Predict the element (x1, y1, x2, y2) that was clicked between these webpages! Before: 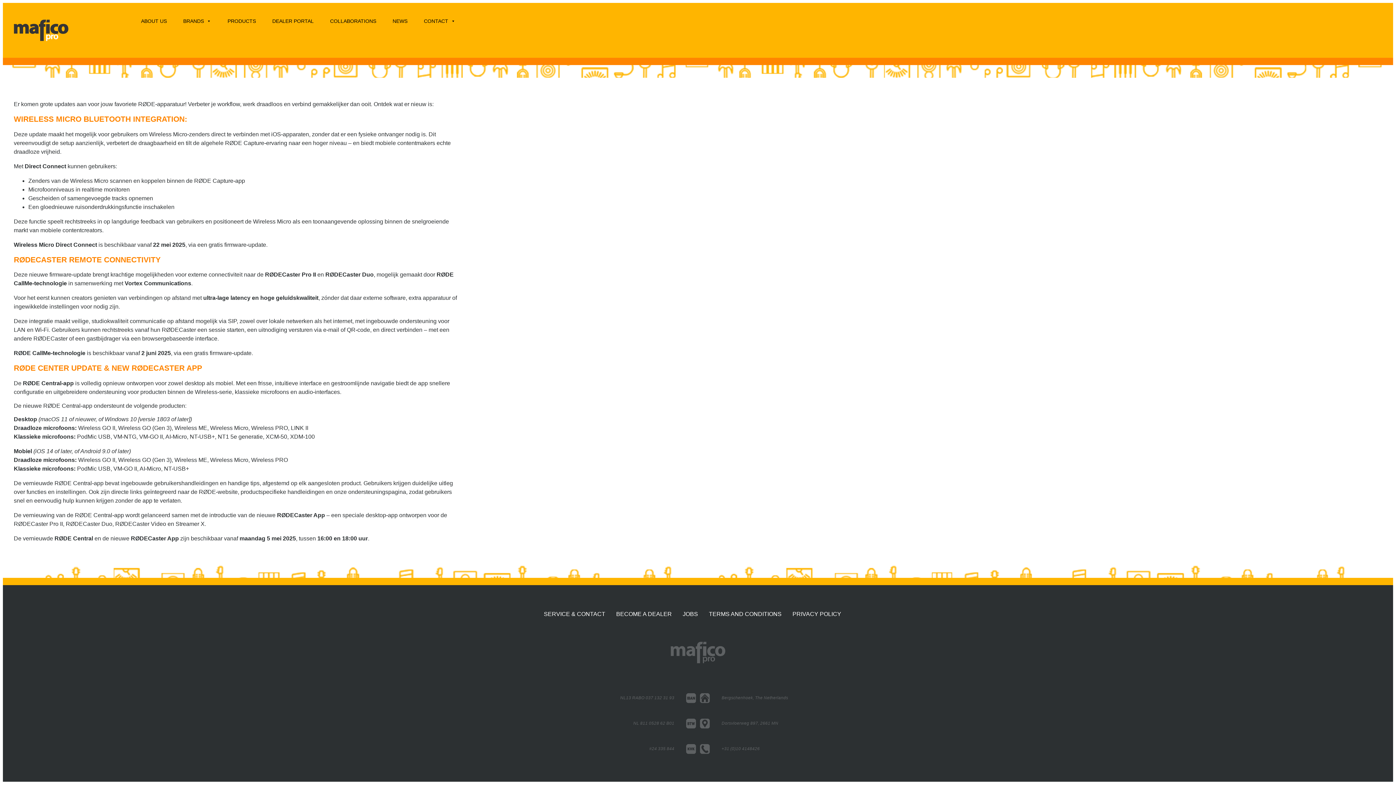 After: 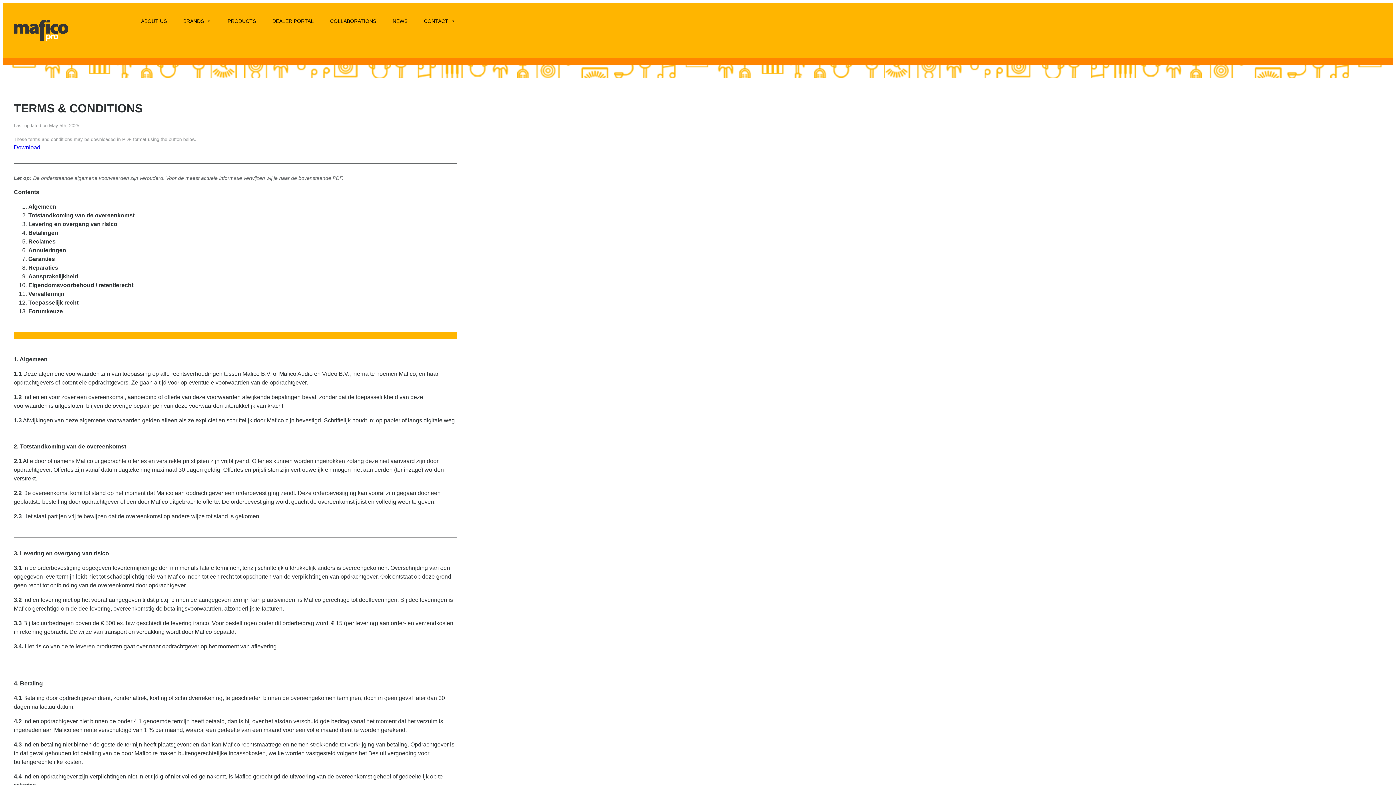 Action: bbox: (709, 607, 781, 621) label: TERMS AND CONDITIONS